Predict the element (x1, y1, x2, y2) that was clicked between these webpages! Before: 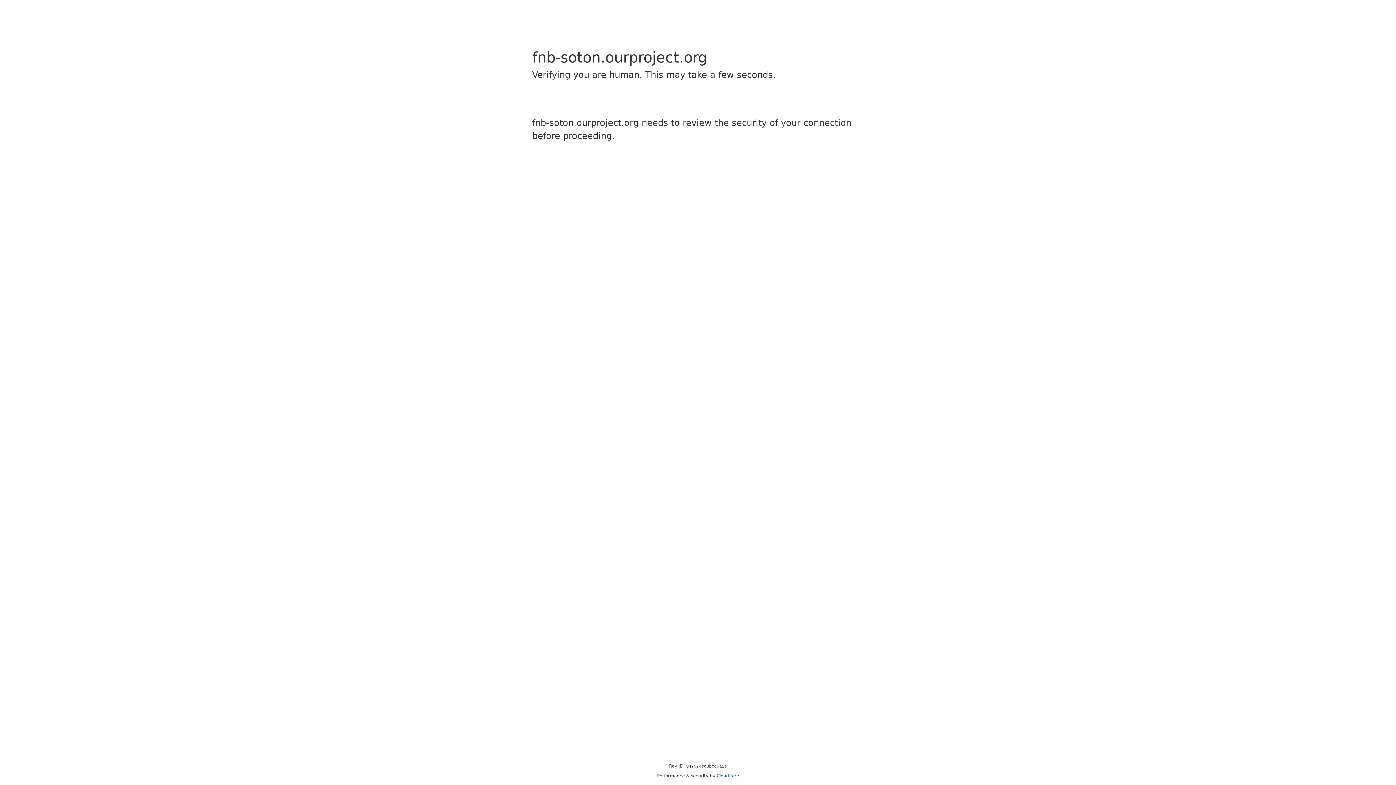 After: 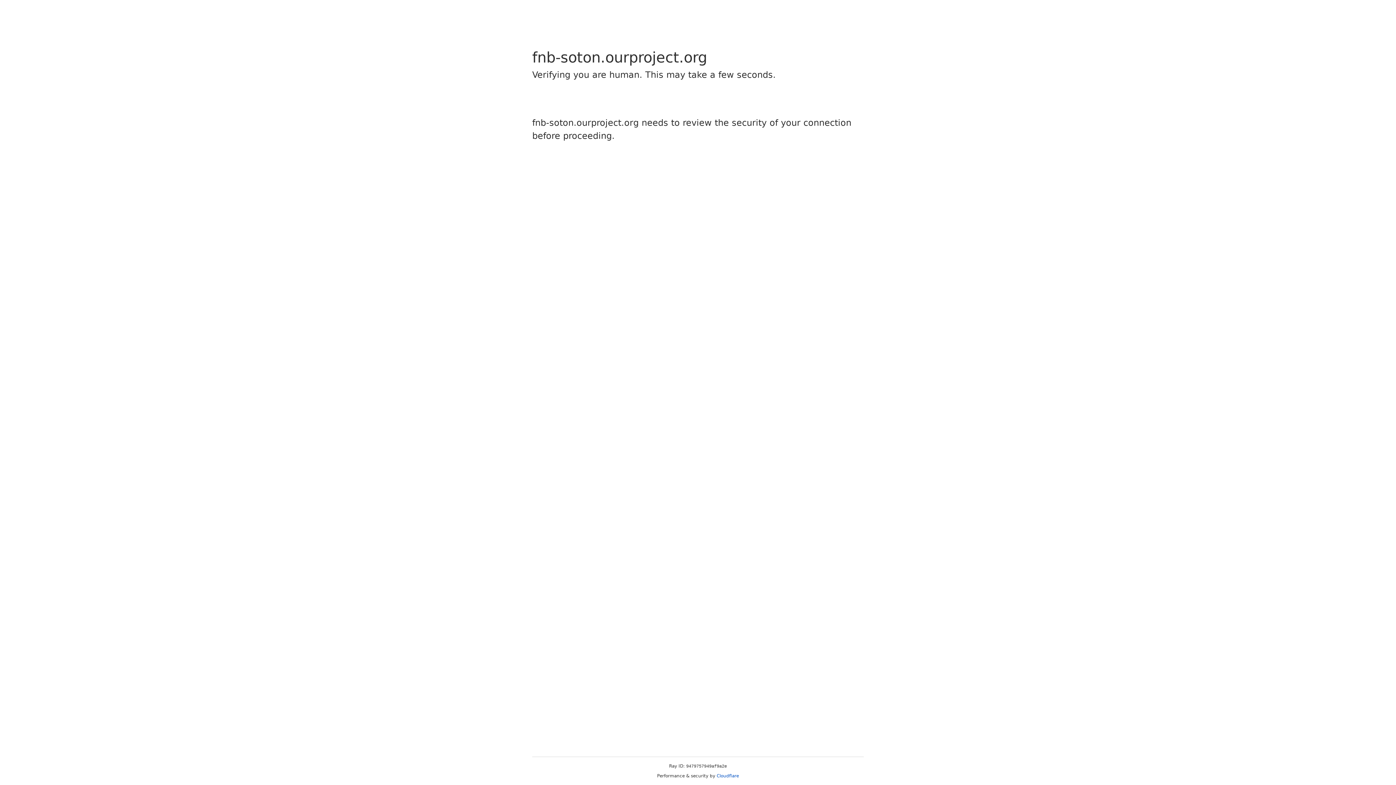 Action: label: Cloudflare bbox: (716, 773, 739, 778)